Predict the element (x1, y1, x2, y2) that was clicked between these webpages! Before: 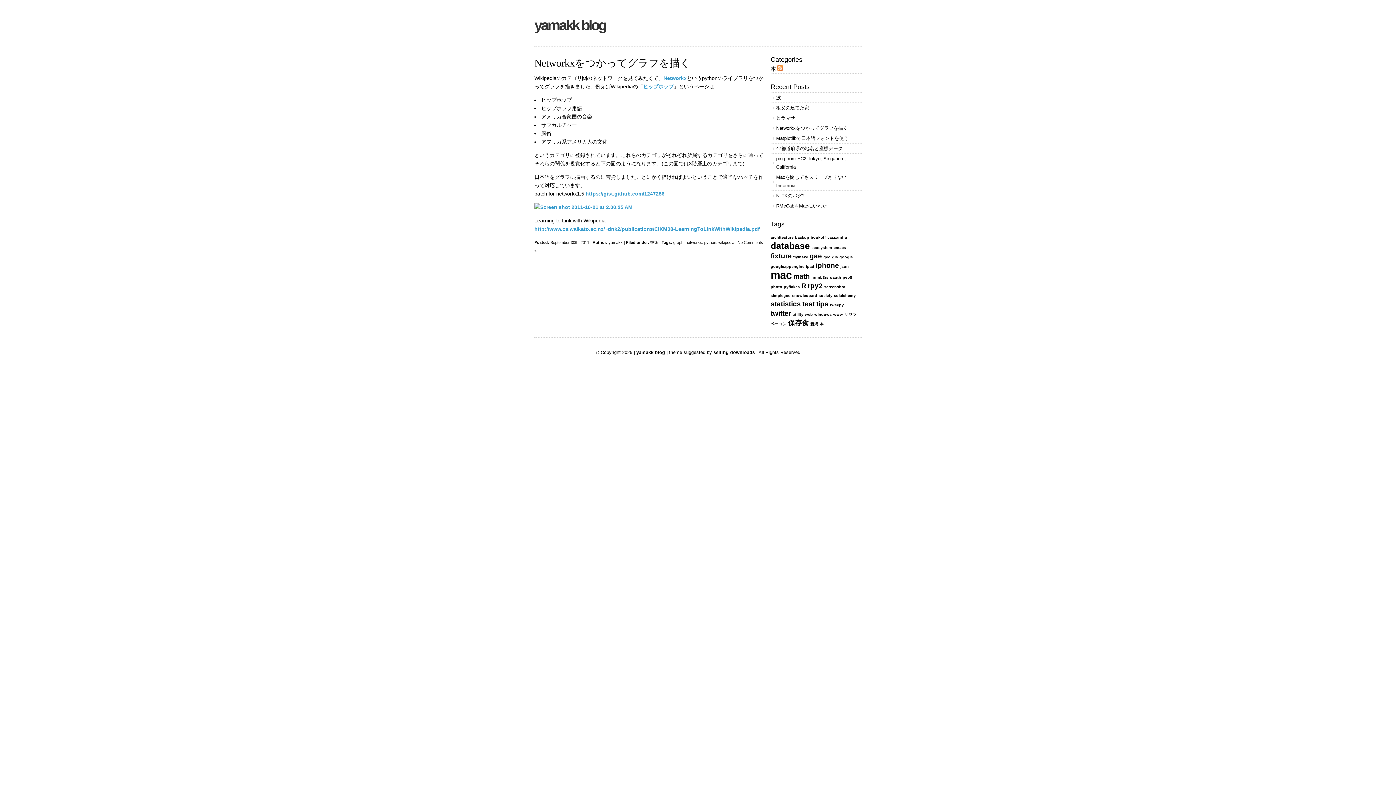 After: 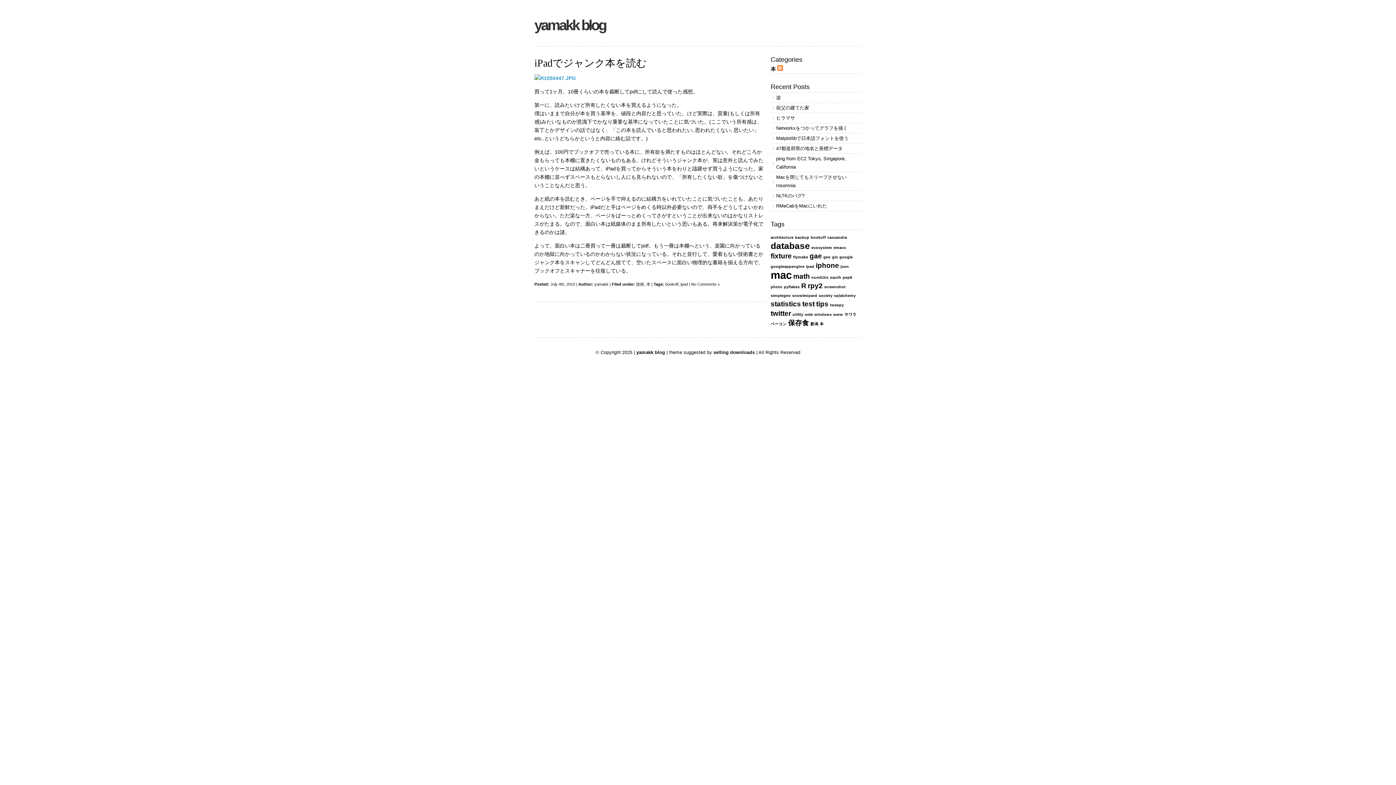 Action: label: ipad bbox: (806, 264, 814, 268)